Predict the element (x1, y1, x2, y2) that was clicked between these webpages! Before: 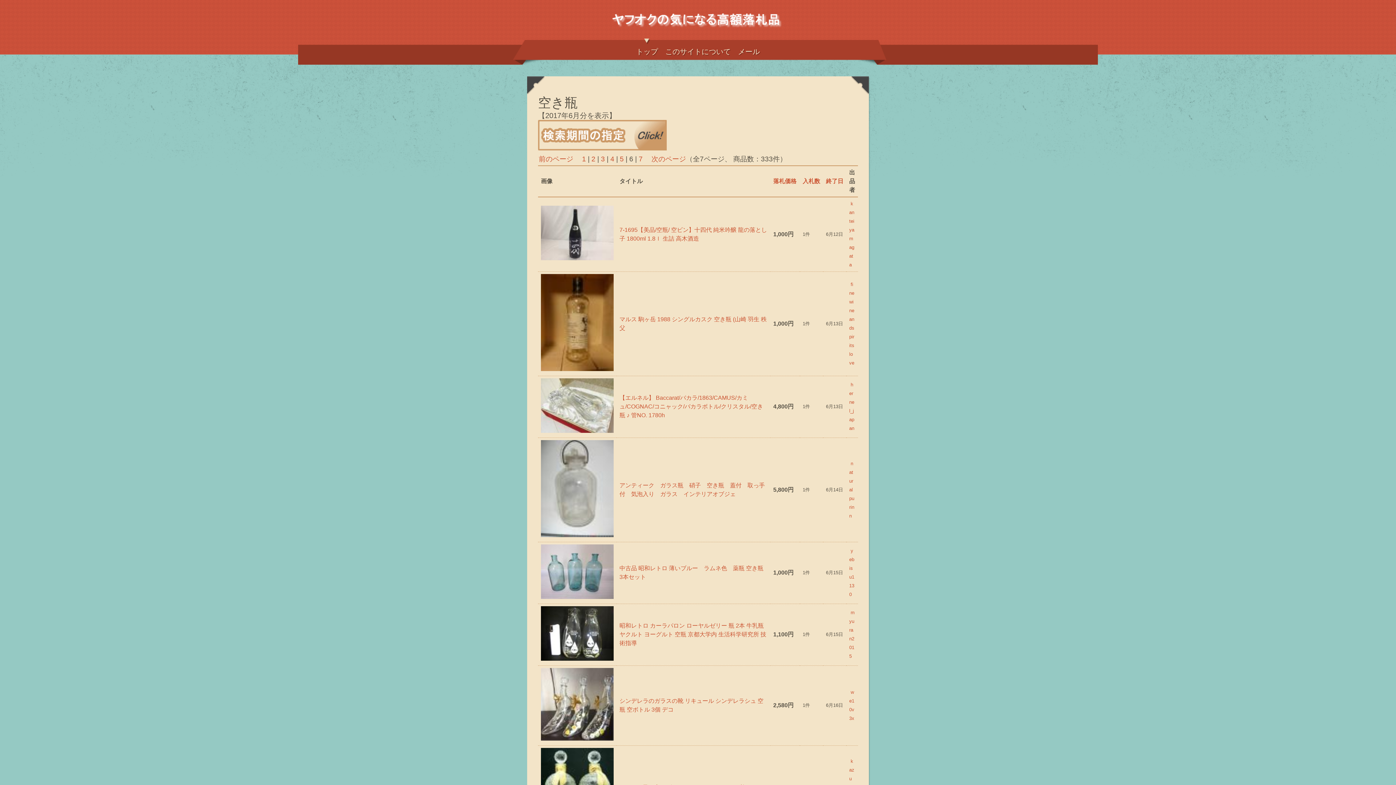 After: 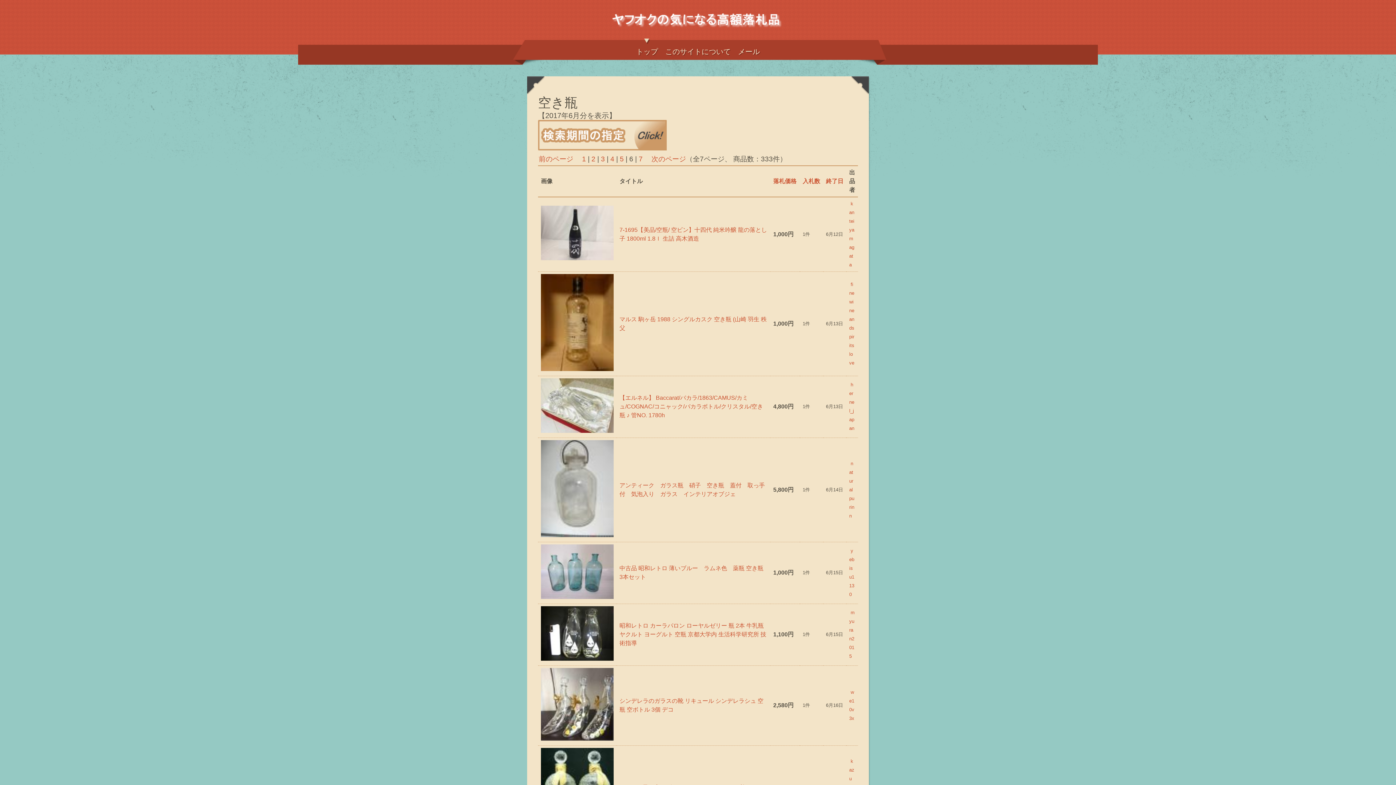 Action: bbox: (619, 622, 766, 646) label: 昭和レトロ カーラパロン ローヤルゼリー 瓶 2本 牛乳瓶 ヤクルト ヨーグルト 空瓶 京都大学内 生活科学研究所 技術指導